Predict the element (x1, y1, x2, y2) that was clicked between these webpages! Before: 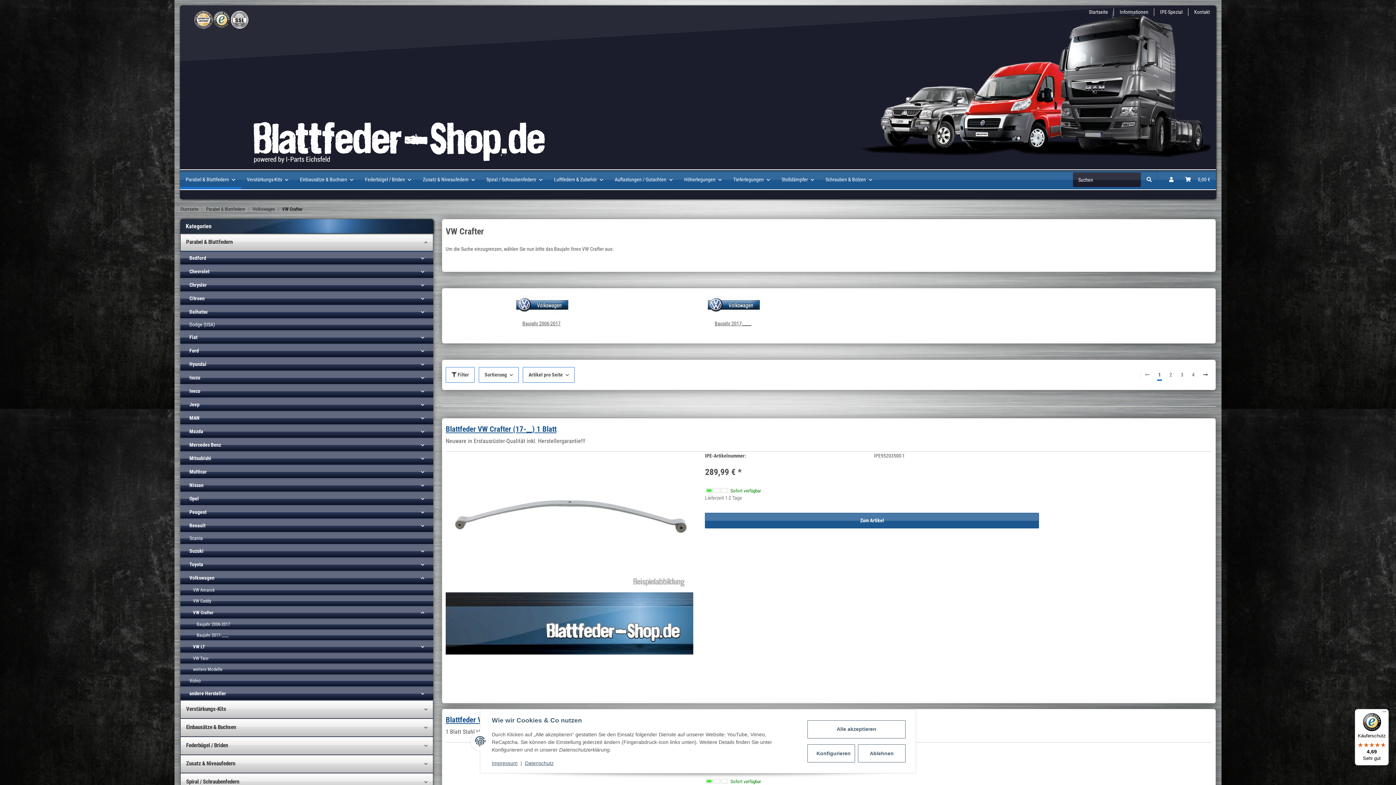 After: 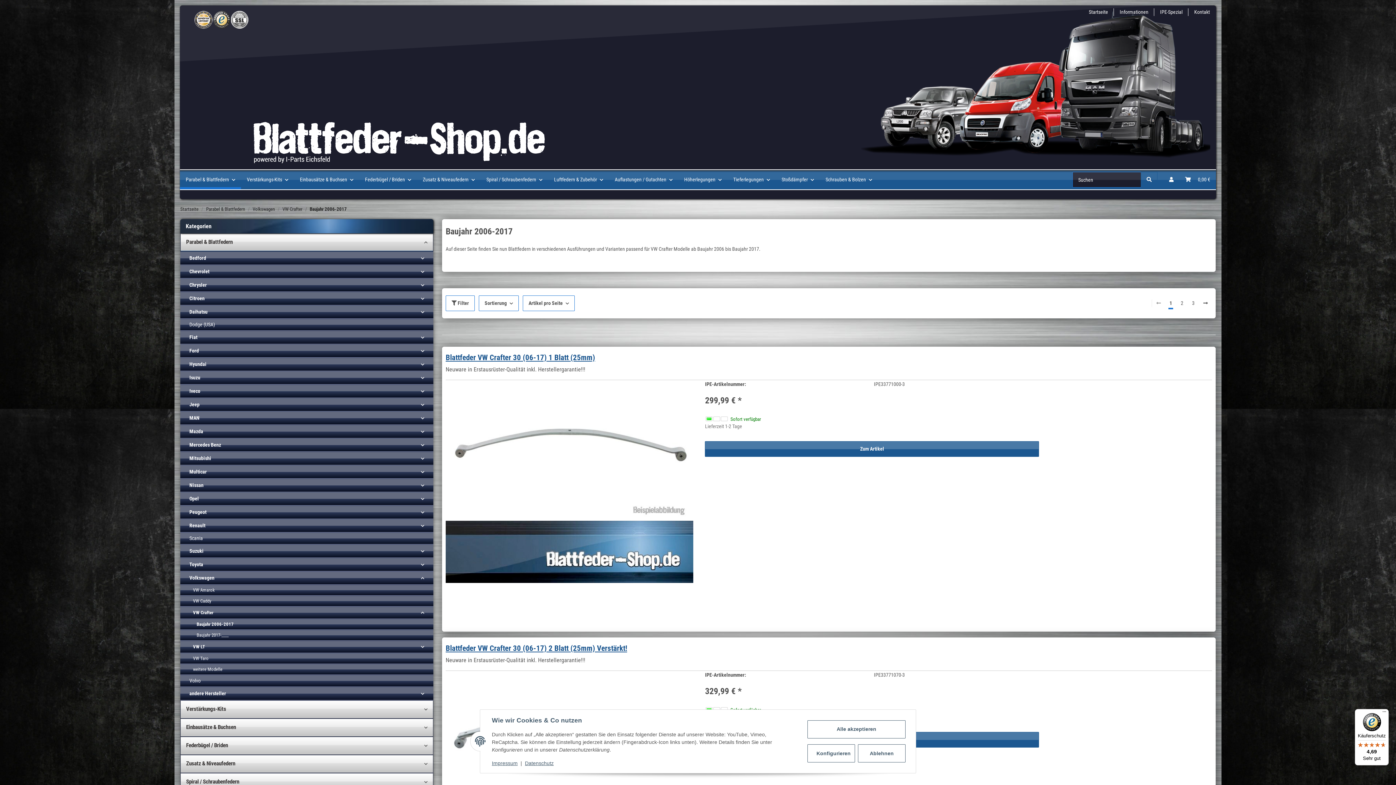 Action: bbox: (180, 619, 433, 630) label: Baujahr 2006-2017